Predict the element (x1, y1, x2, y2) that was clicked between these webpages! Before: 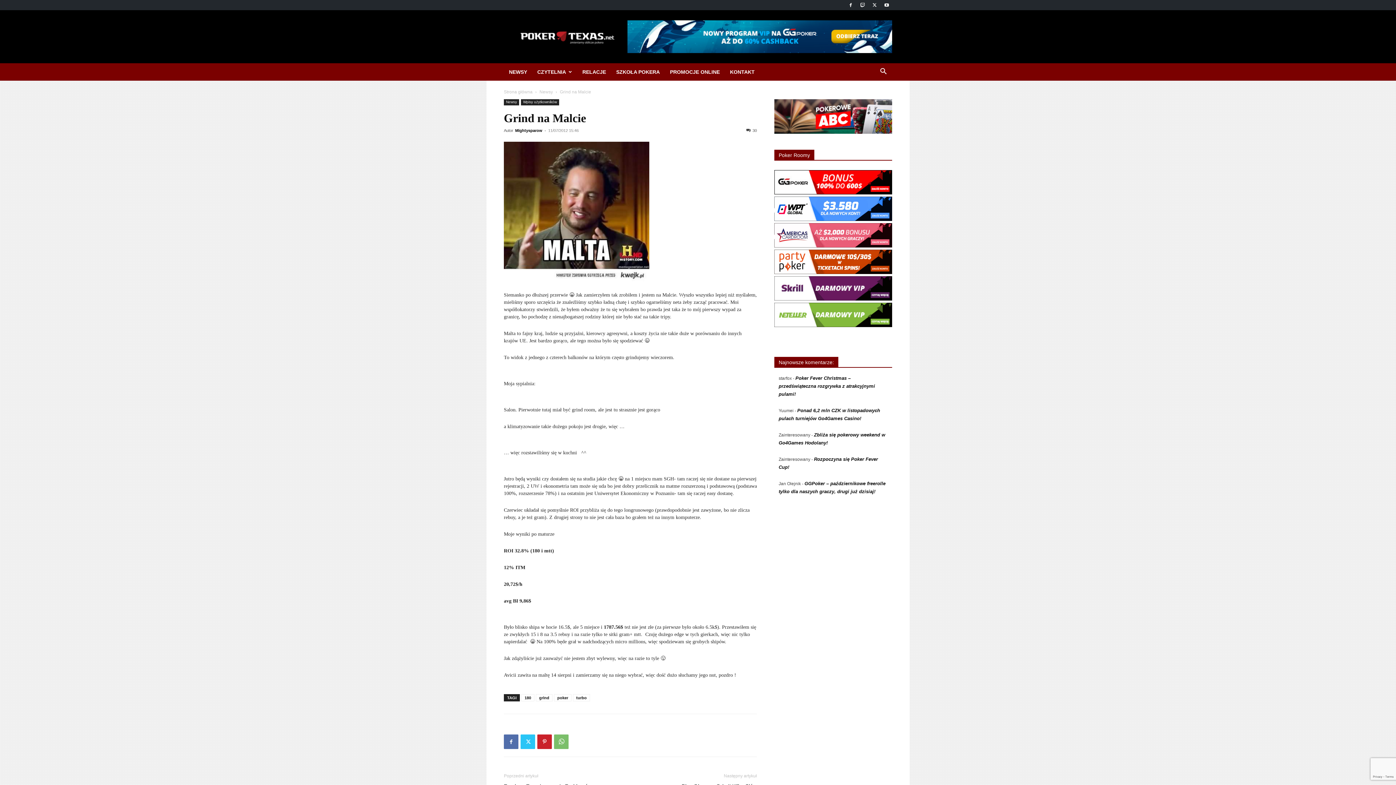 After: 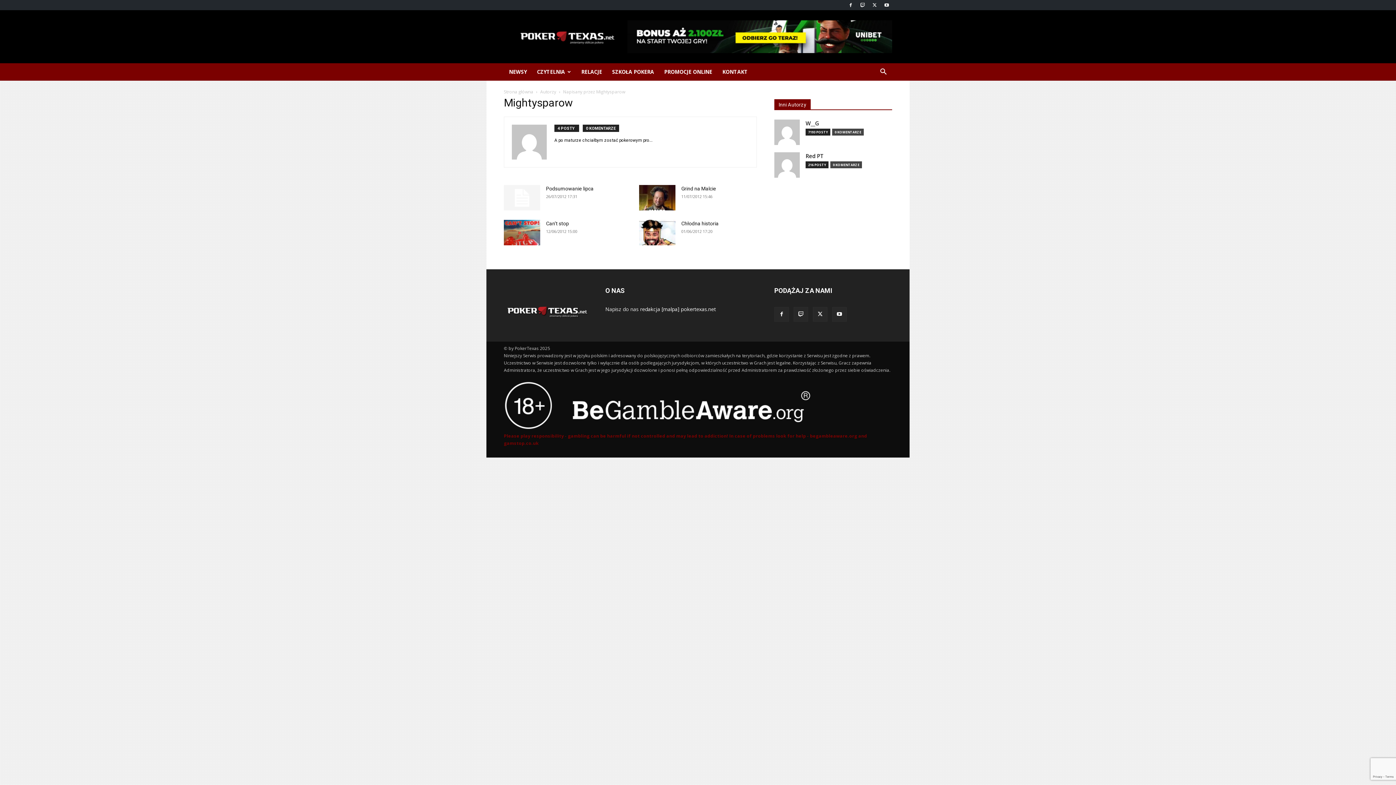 Action: label: Mightysparow bbox: (515, 128, 542, 132)